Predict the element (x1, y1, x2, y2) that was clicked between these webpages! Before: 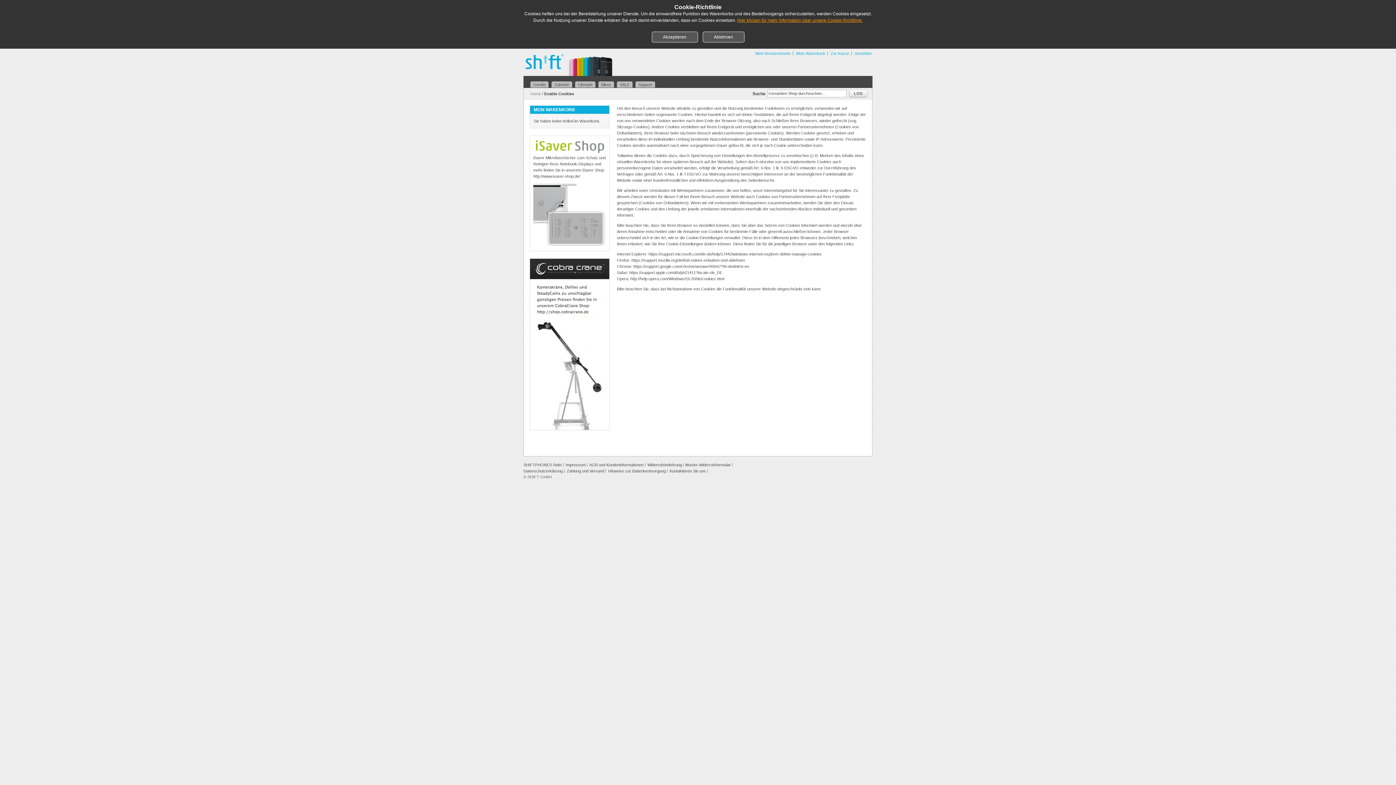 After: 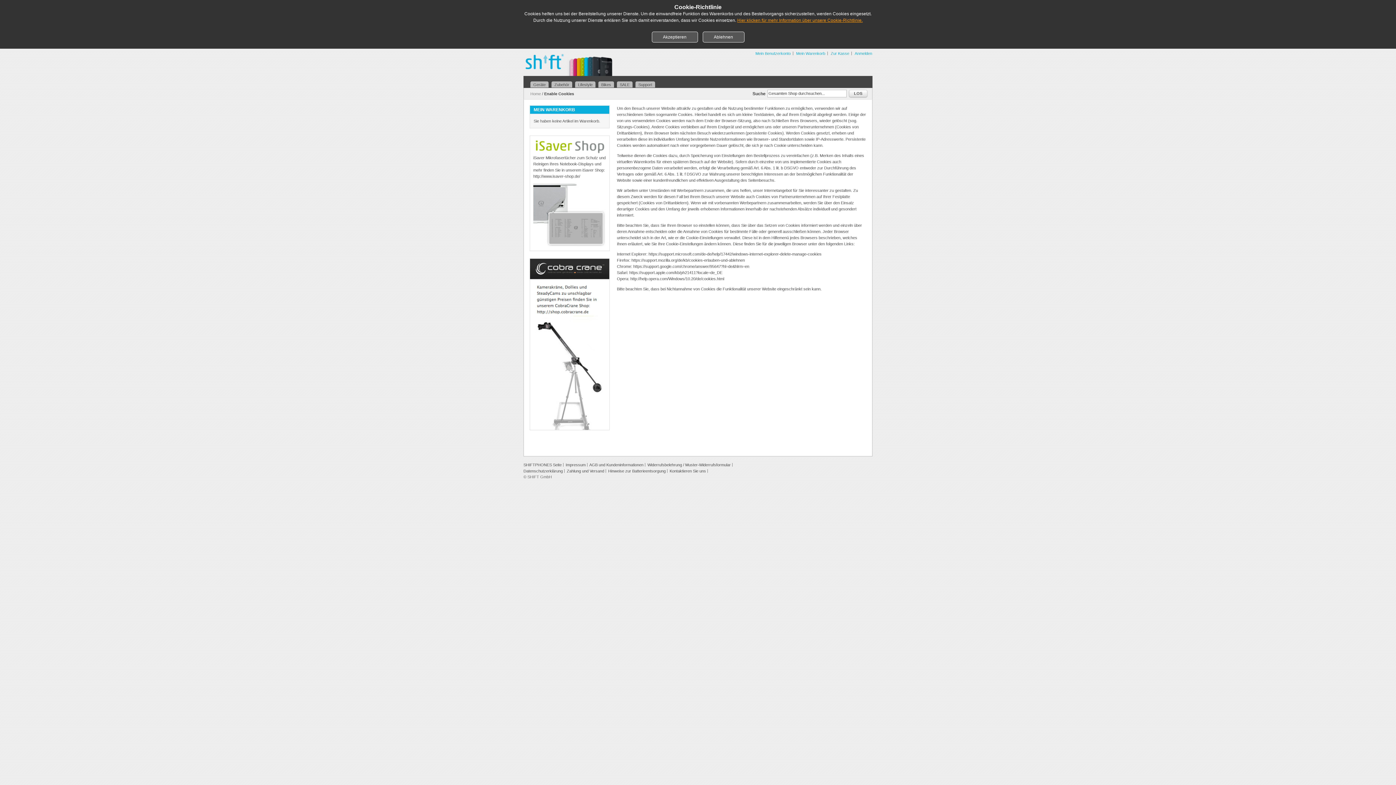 Action: bbox: (737, 17, 862, 23) label: Hier klicken für mehr Information über unsere Cookie-Richtlinie.